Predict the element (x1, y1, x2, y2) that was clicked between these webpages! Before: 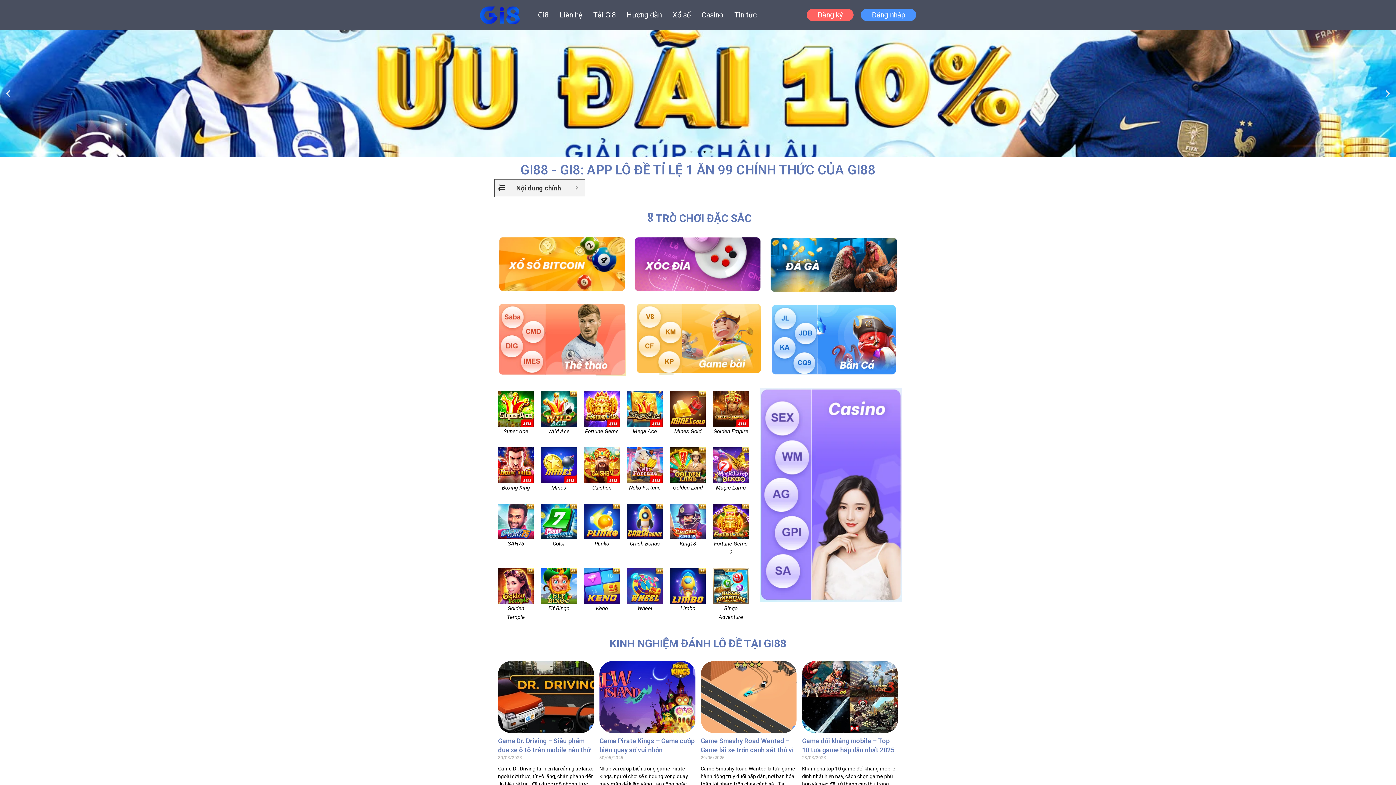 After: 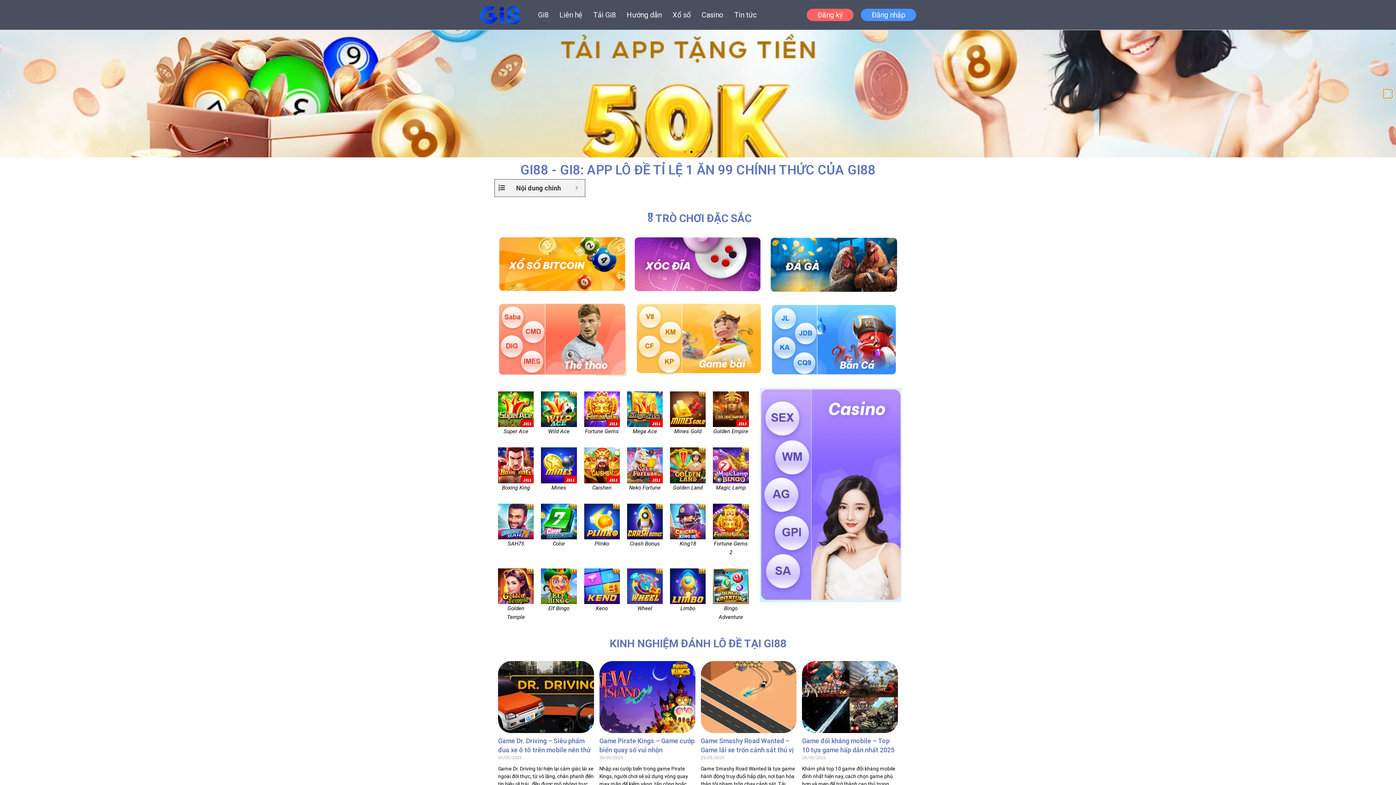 Action: label: Next slide bbox: (1383, 89, 1392, 98)